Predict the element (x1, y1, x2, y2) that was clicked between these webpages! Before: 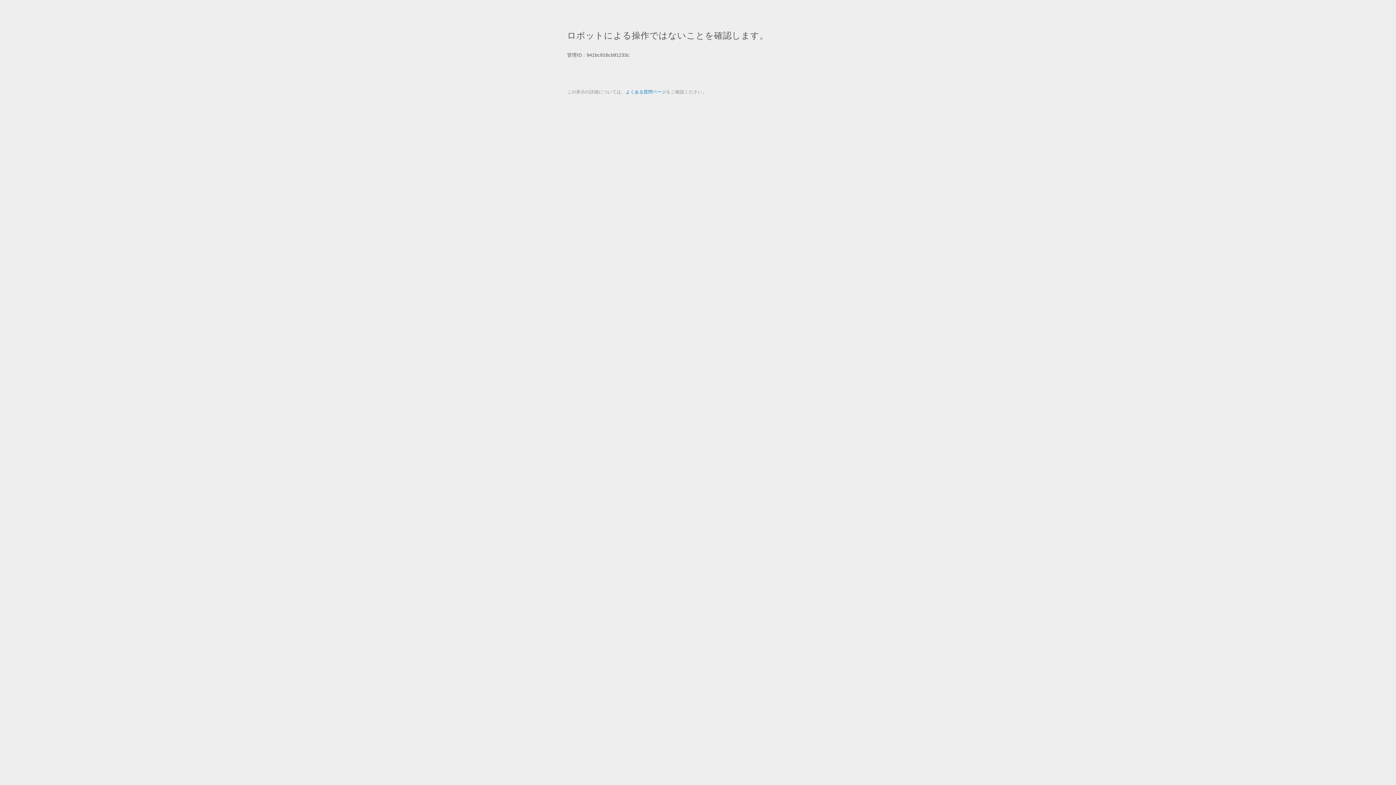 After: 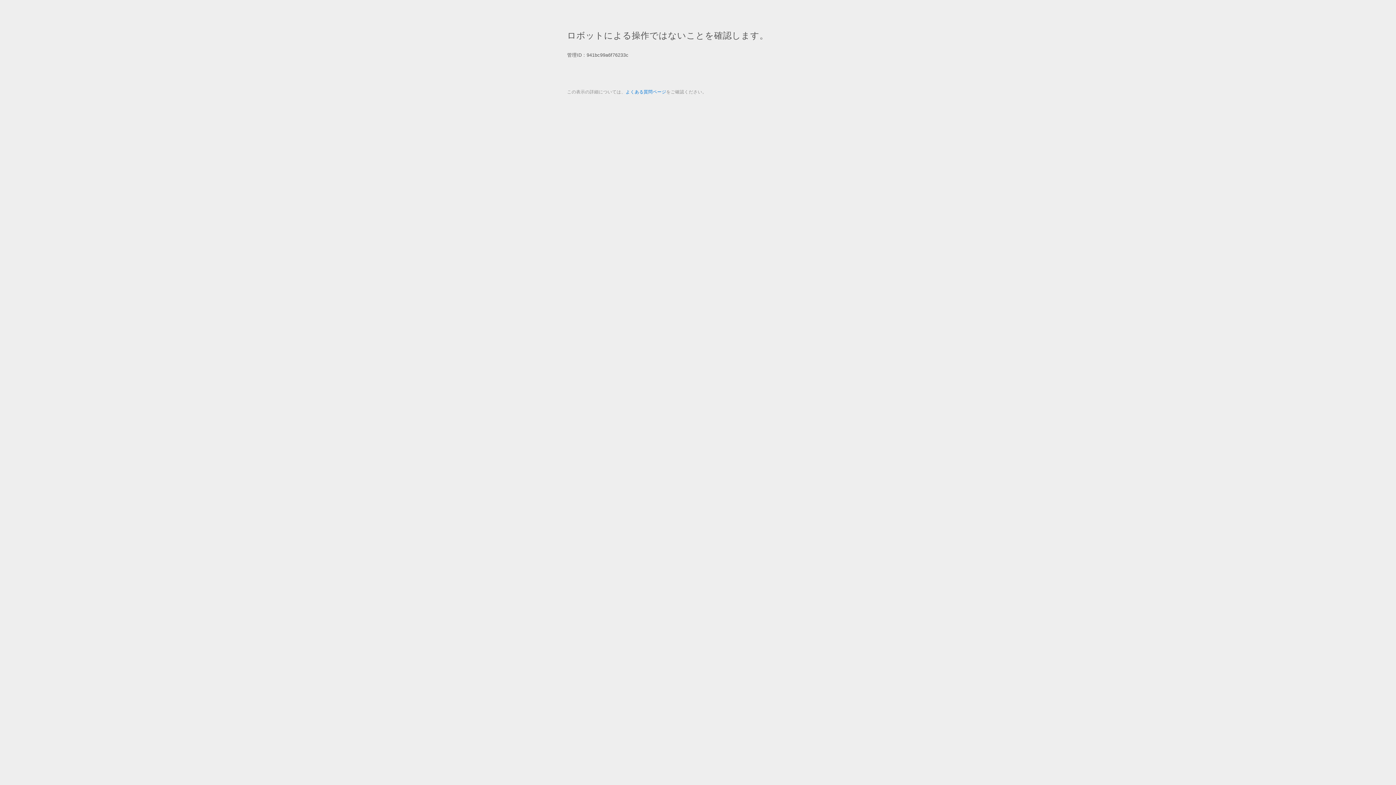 Action: bbox: (625, 89, 666, 94) label: よくある質問ページ